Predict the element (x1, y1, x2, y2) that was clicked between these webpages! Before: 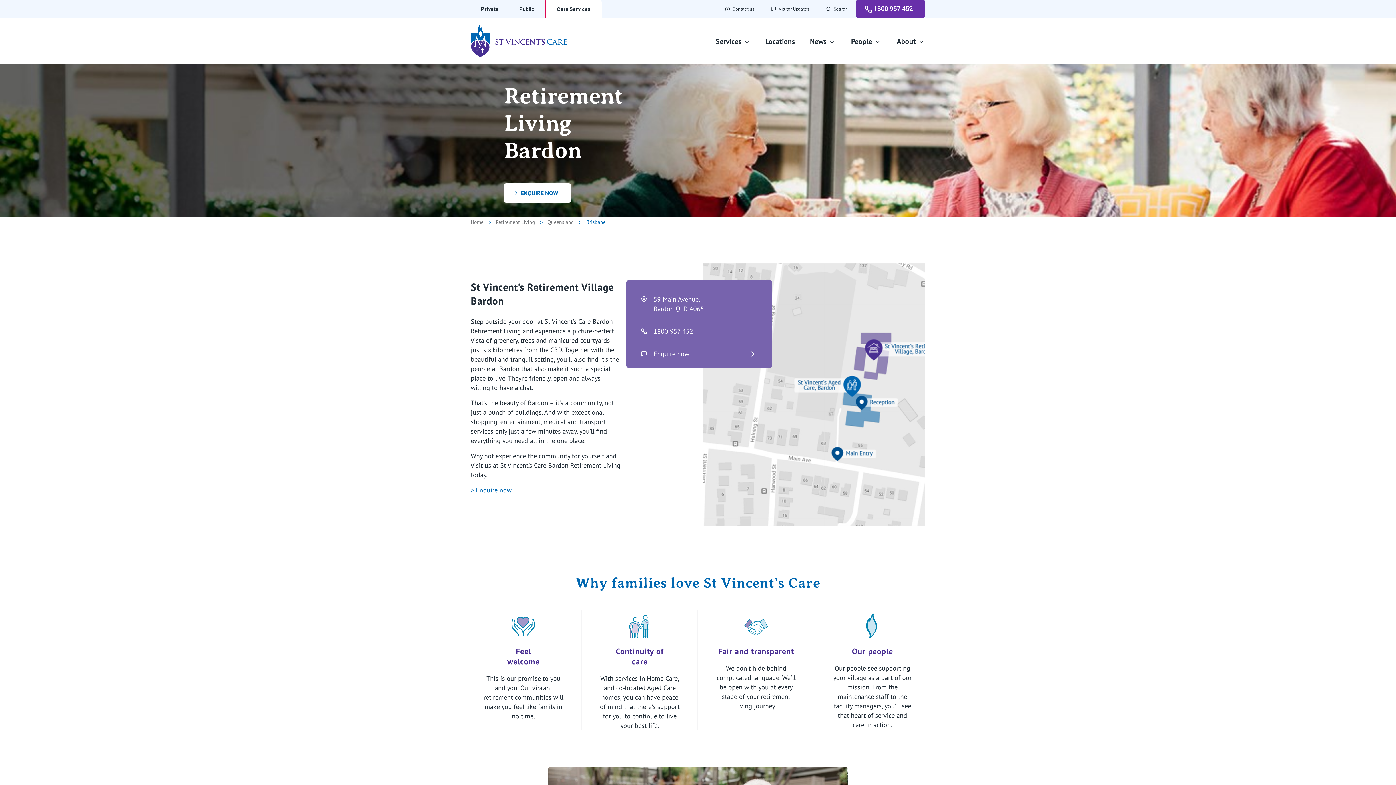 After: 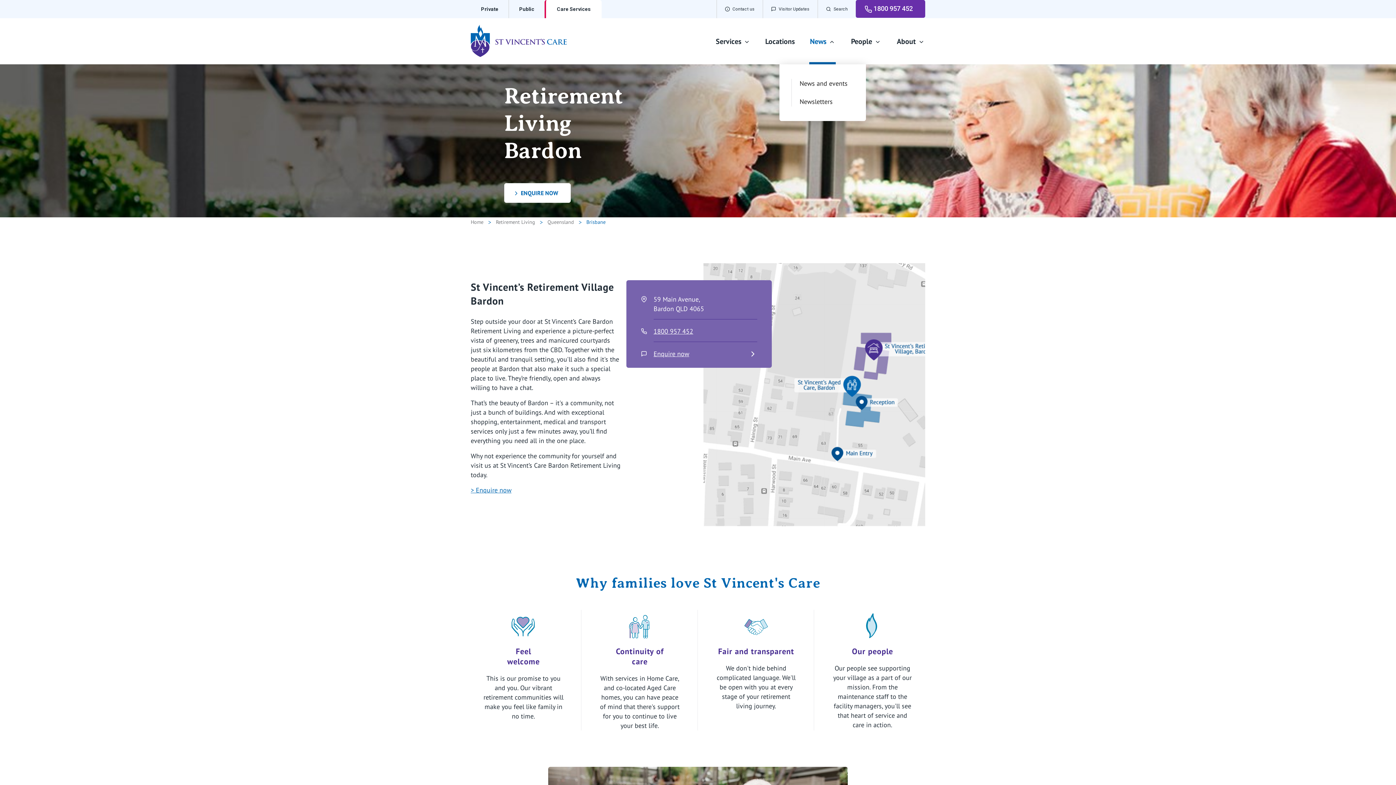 Action: label: News bbox: (809, 18, 836, 64)